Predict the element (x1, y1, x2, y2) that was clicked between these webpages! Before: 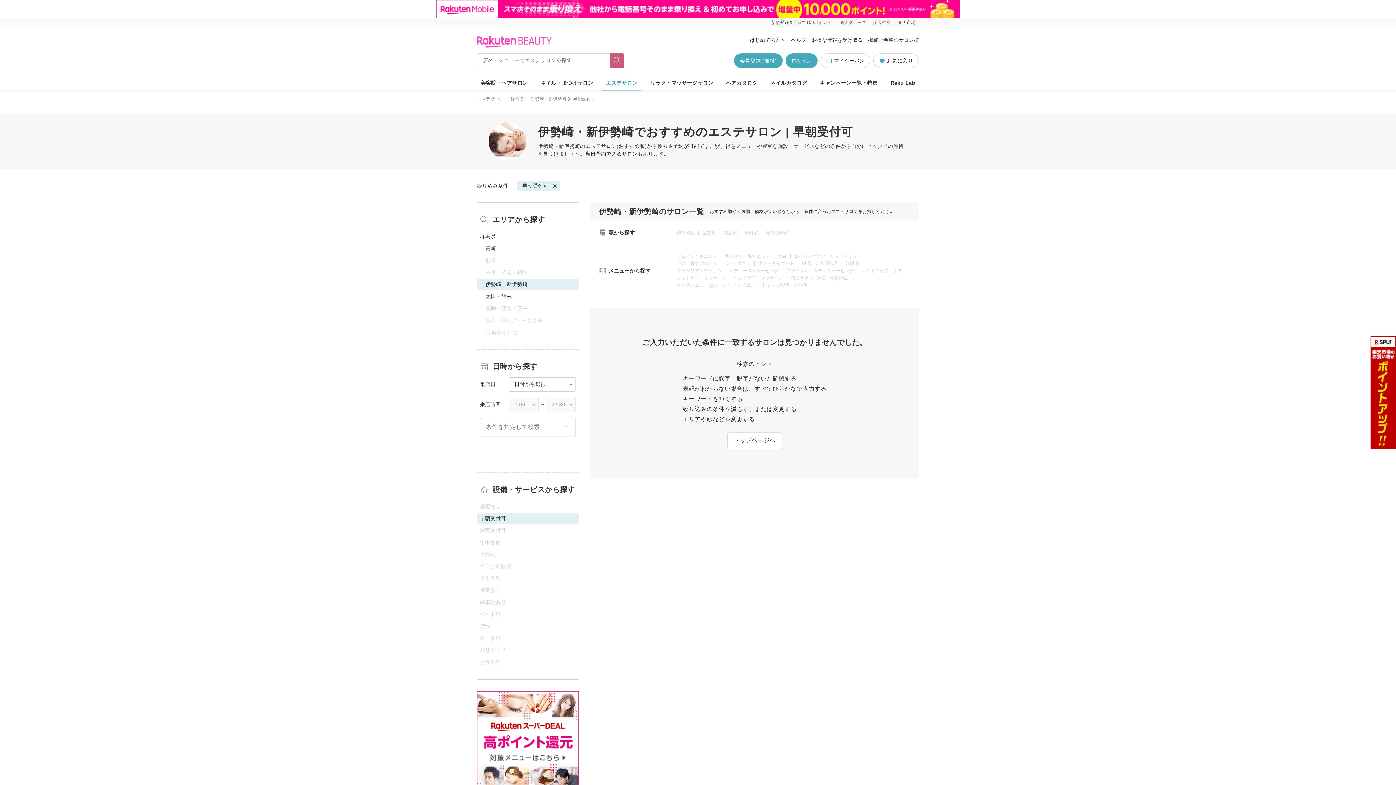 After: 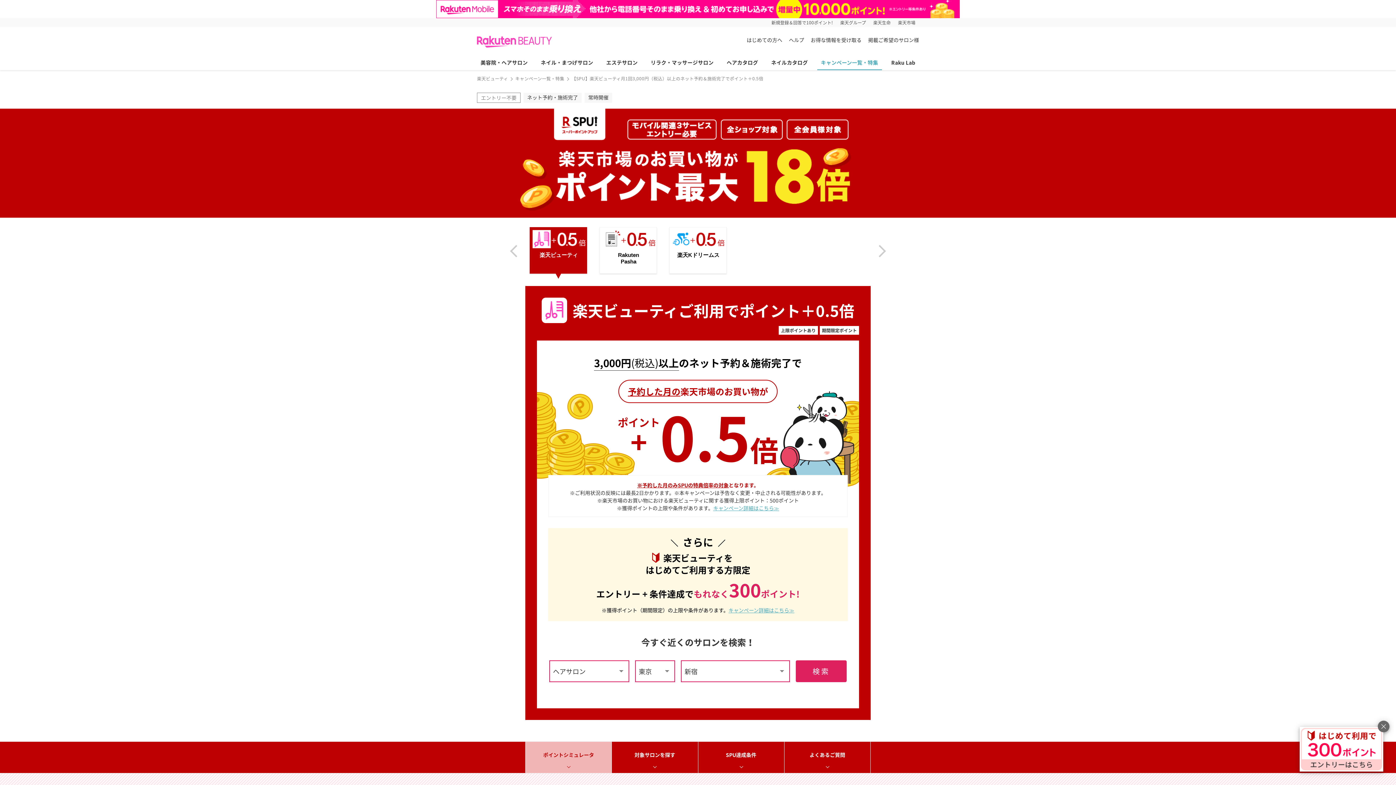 Action: bbox: (1370, 336, 1407, 340)